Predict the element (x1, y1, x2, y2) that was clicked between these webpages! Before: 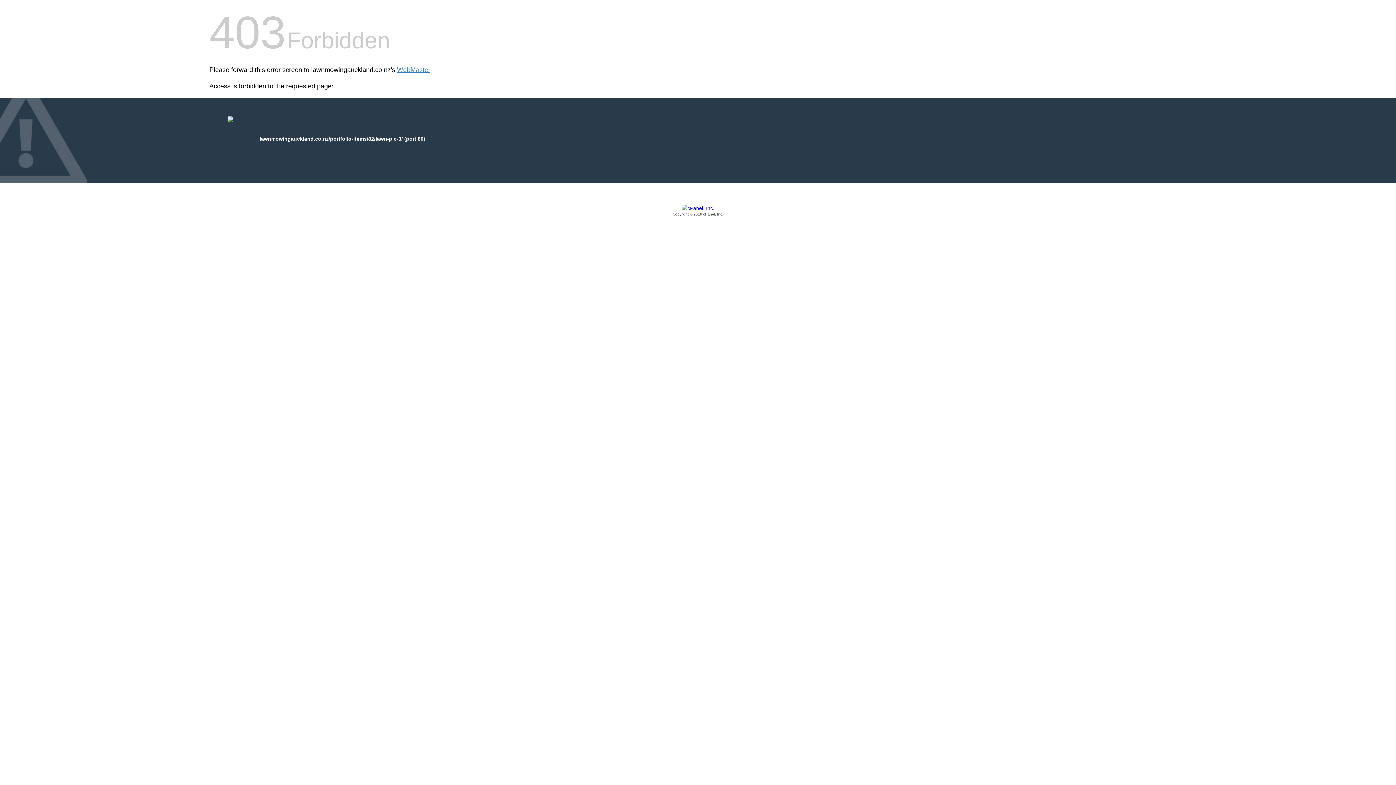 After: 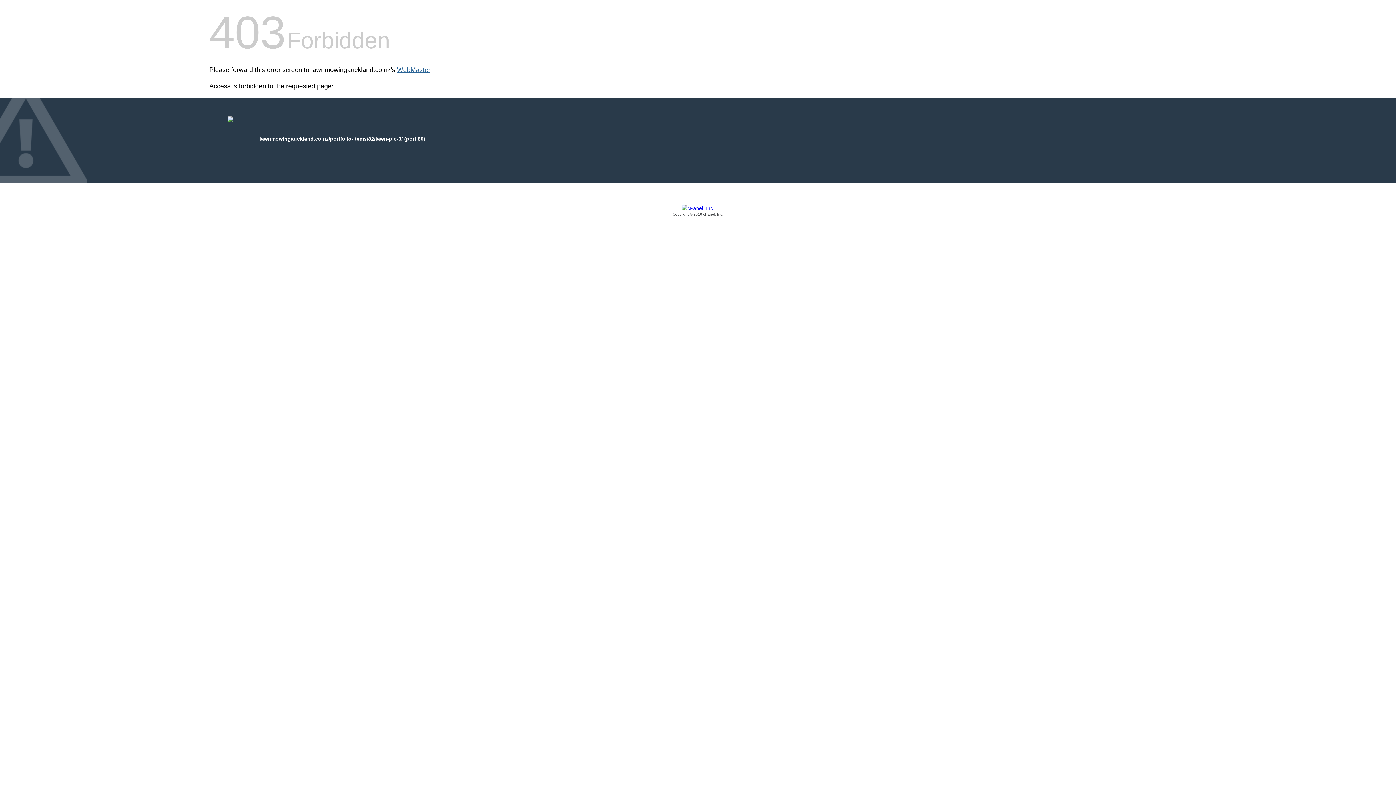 Action: bbox: (397, 66, 430, 73) label: WebMaster